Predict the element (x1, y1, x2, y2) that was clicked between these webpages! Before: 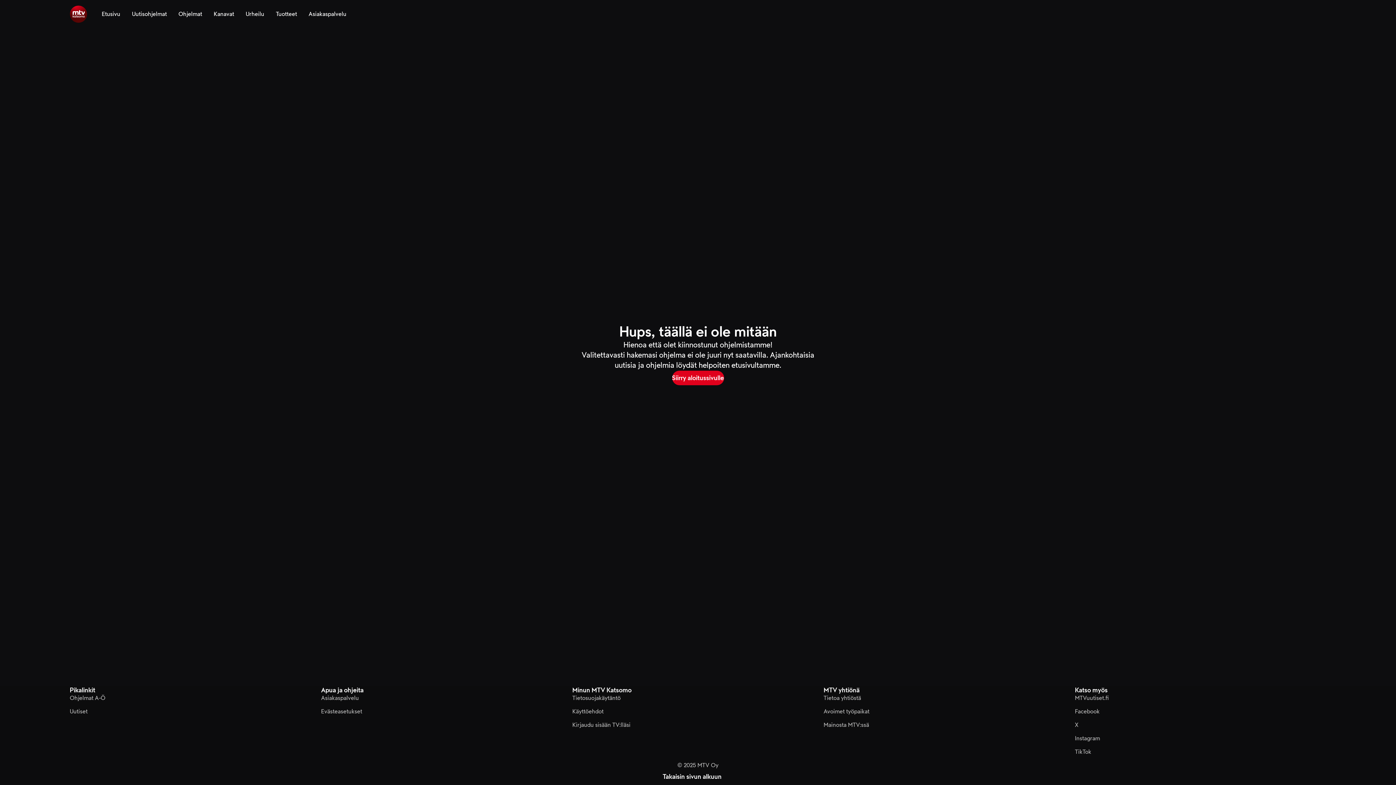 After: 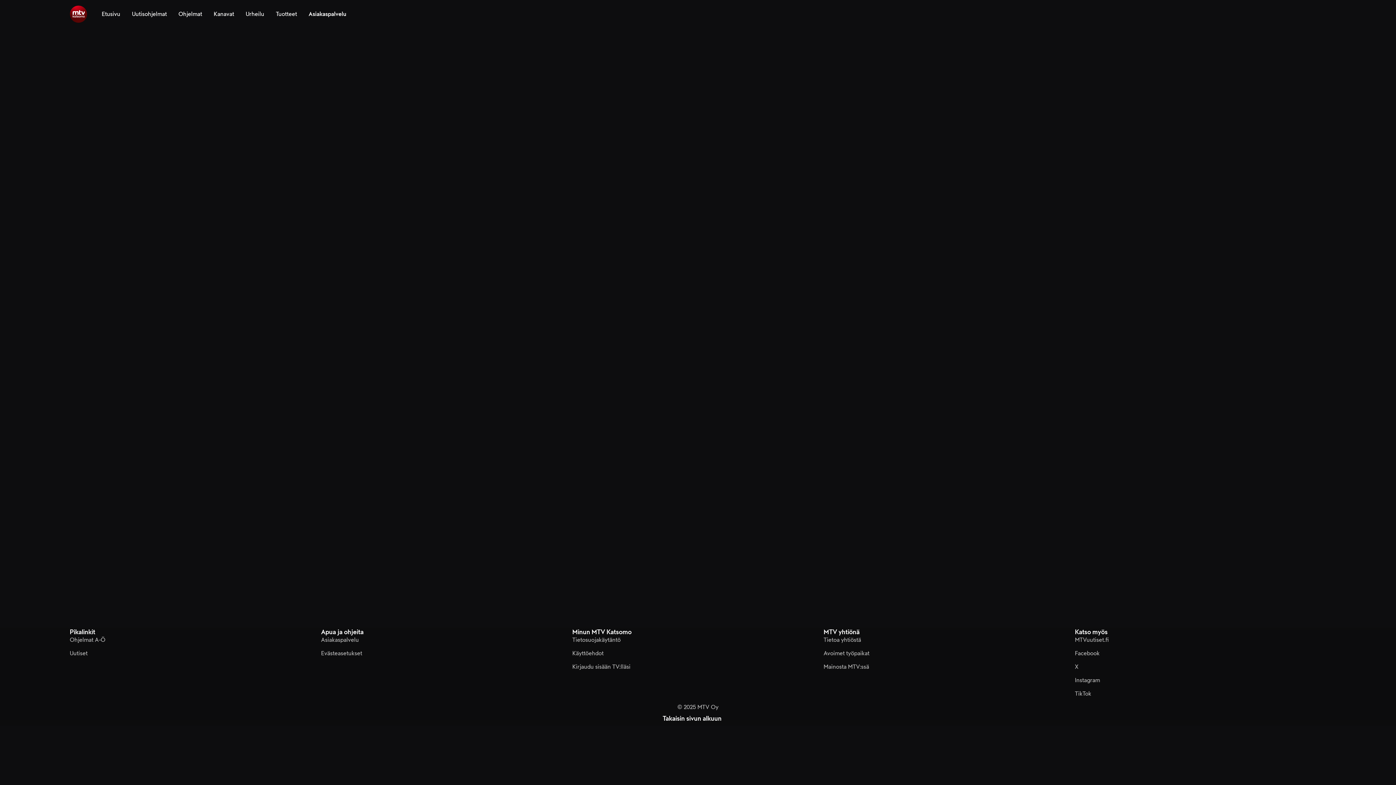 Action: label: Asiakaspalvelu bbox: (308, 0, 346, 28)